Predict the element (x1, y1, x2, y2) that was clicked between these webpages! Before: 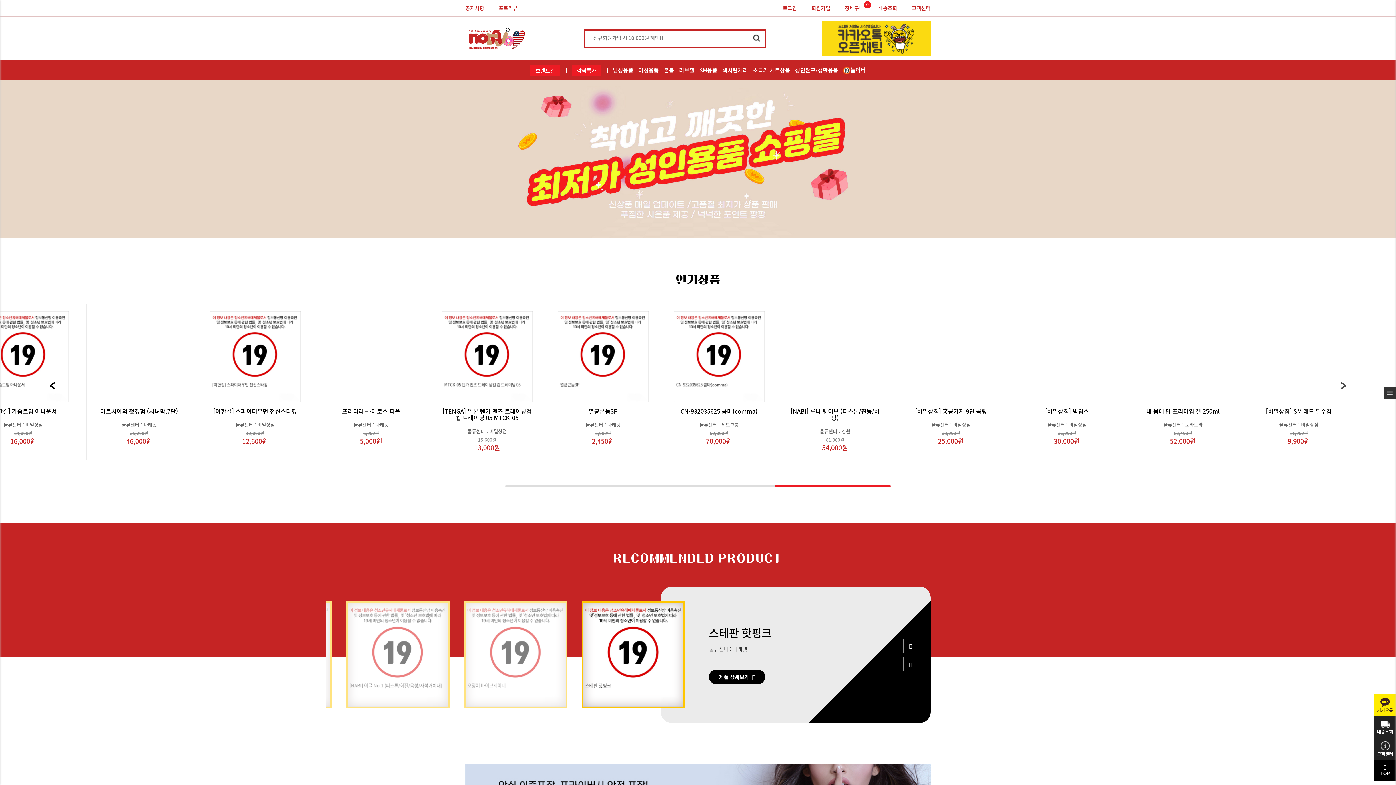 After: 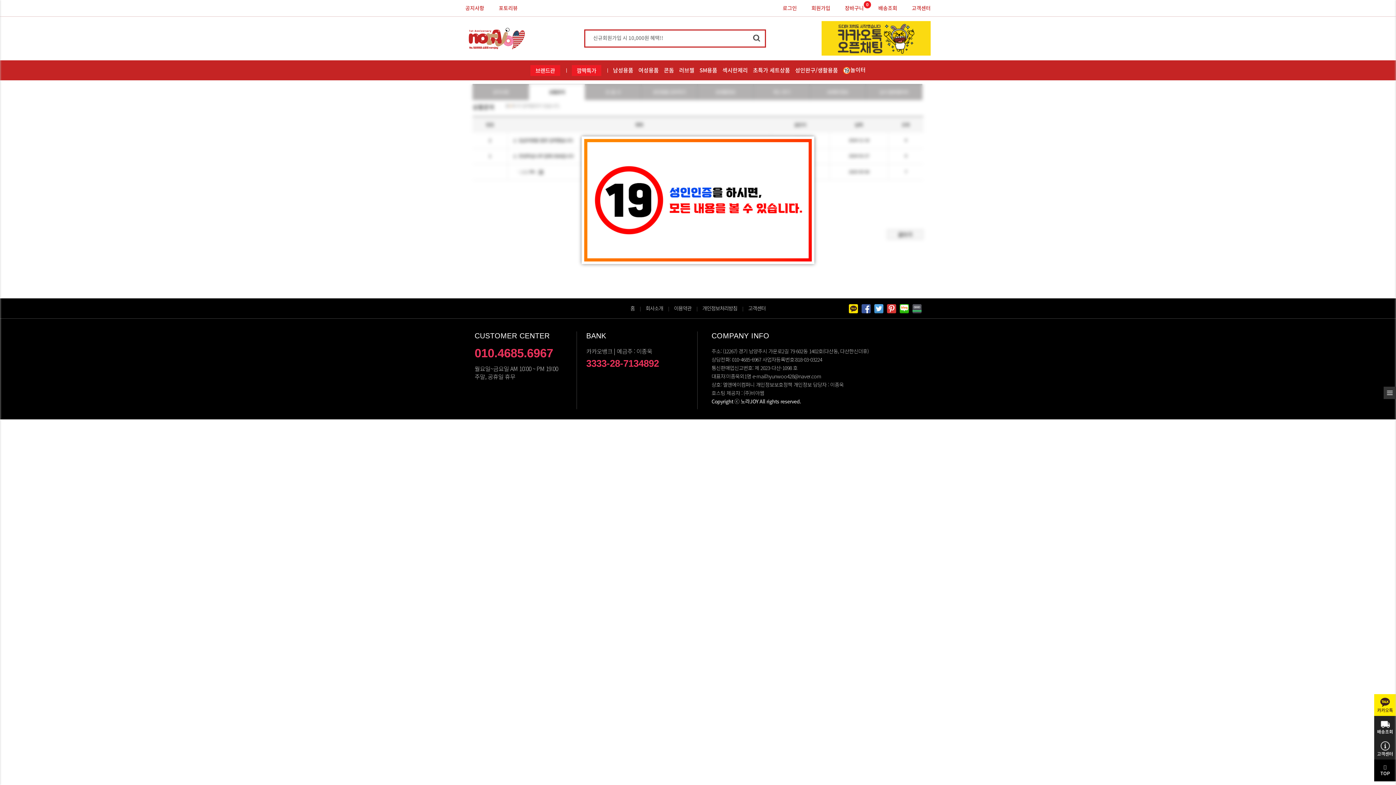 Action: bbox: (912, 0, 930, 16) label: 고객센터